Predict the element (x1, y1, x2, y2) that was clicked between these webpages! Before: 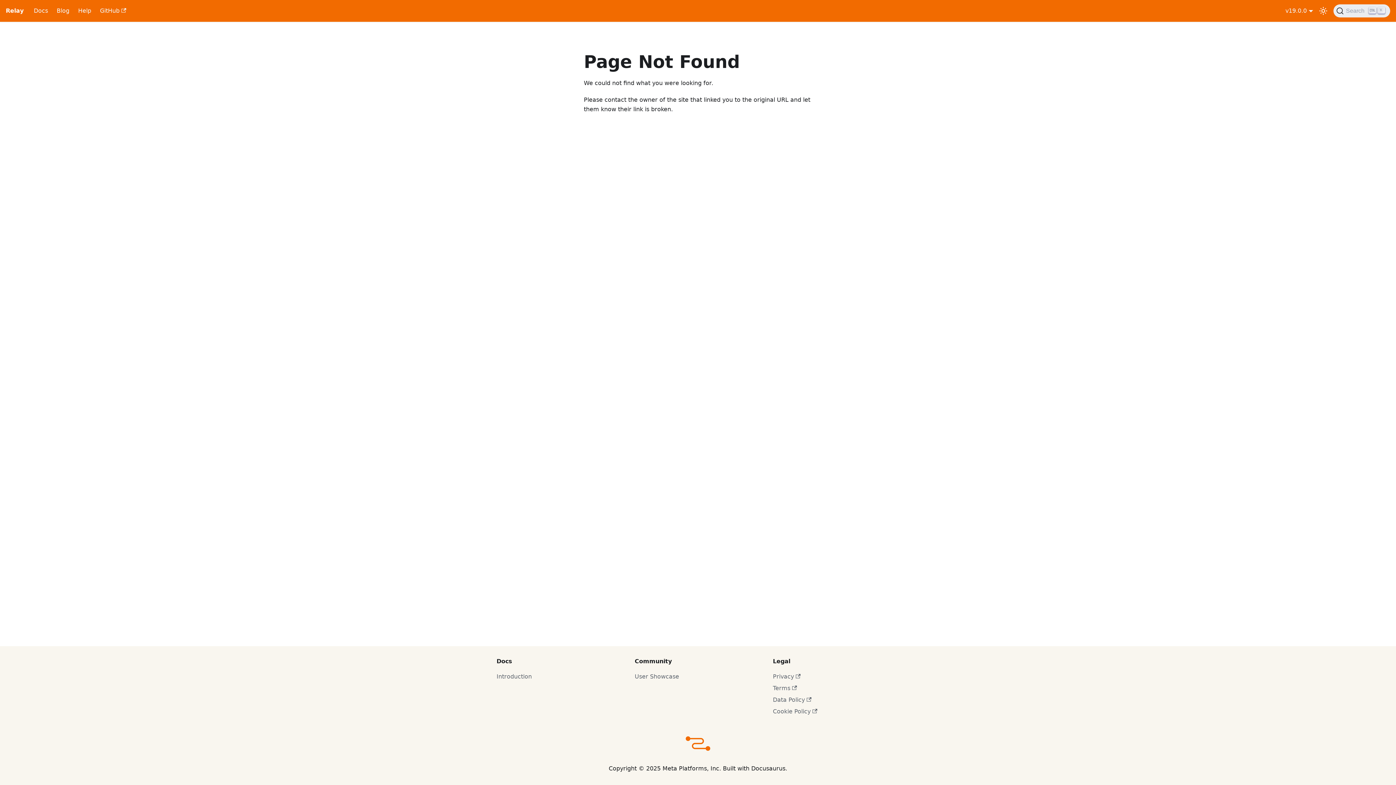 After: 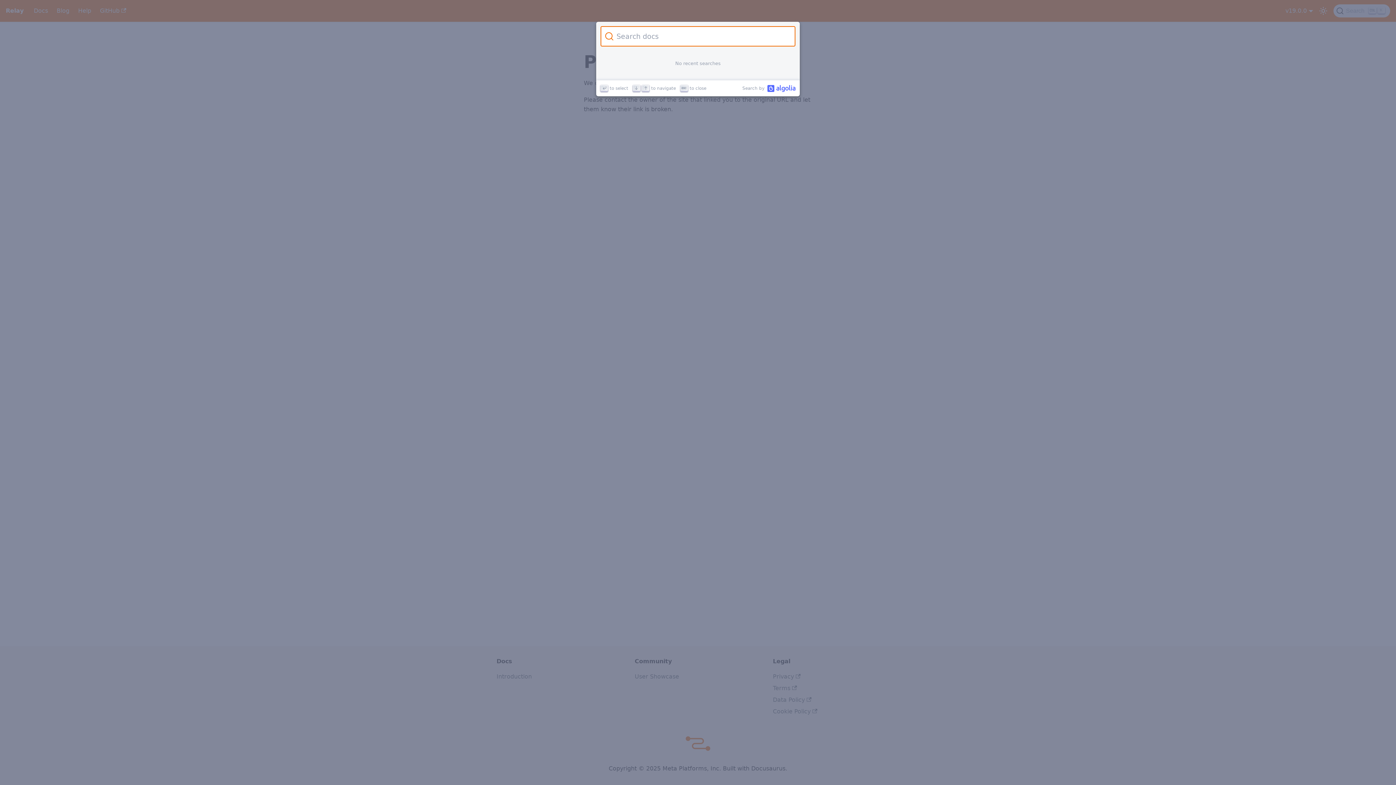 Action: bbox: (1333, 4, 1390, 17) label: Search